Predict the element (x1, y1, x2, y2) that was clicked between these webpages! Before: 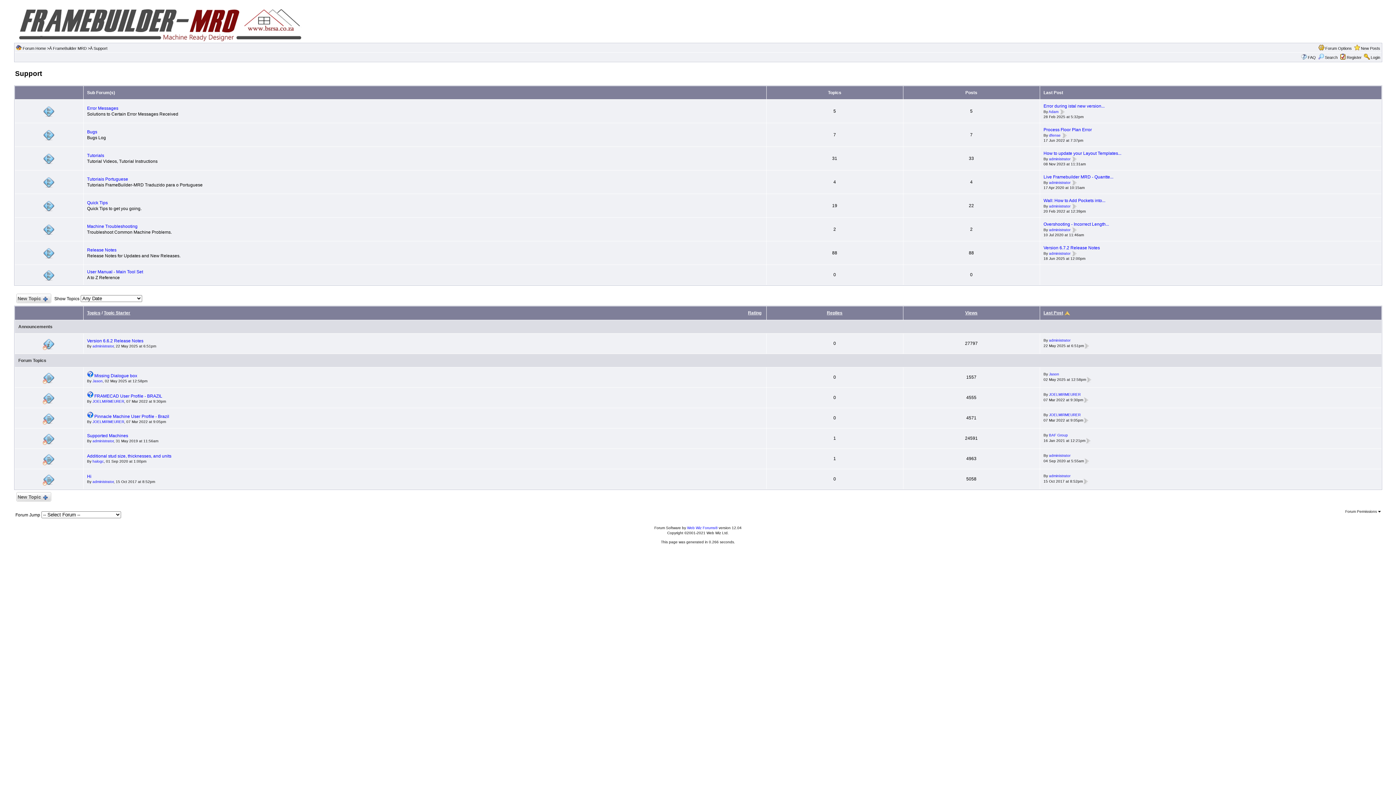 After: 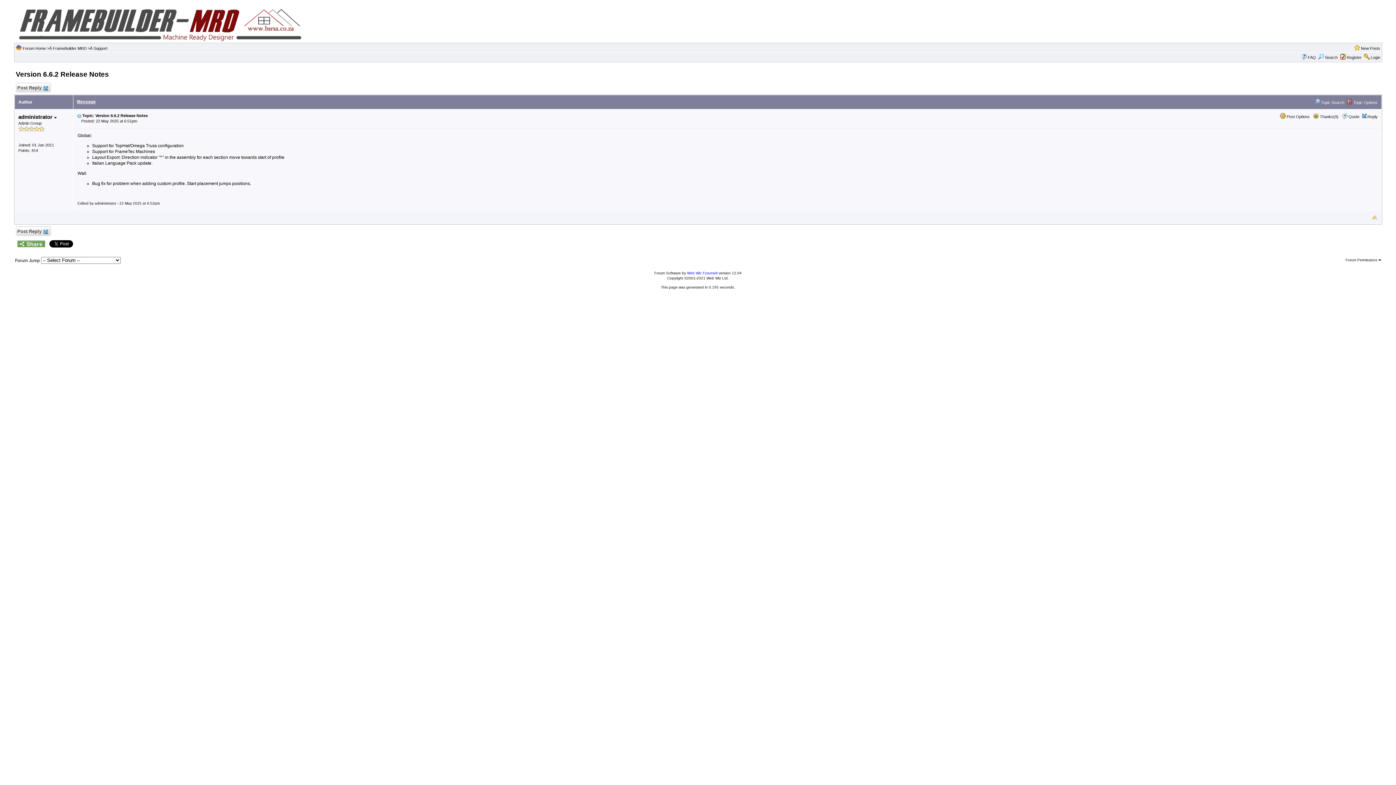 Action: bbox: (1084, 343, 1090, 348)